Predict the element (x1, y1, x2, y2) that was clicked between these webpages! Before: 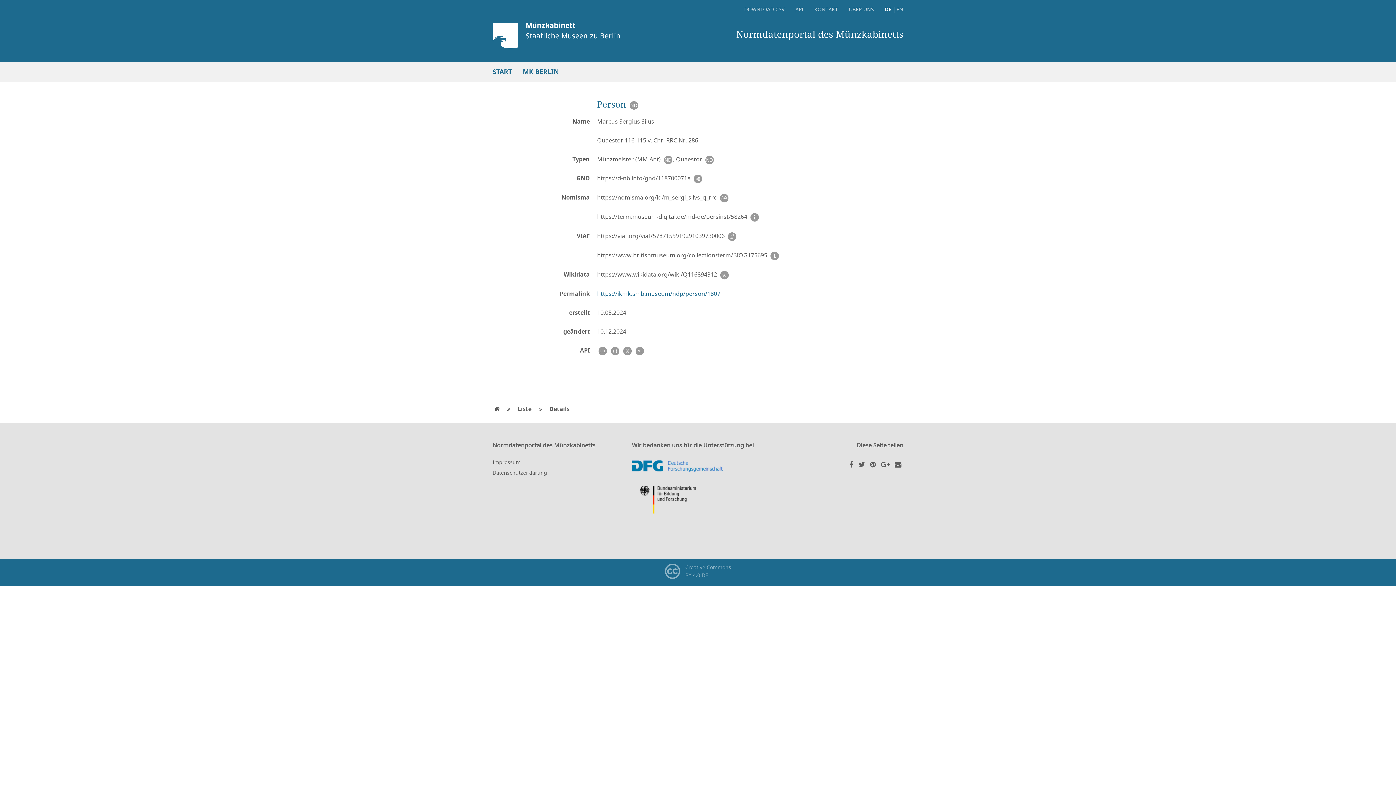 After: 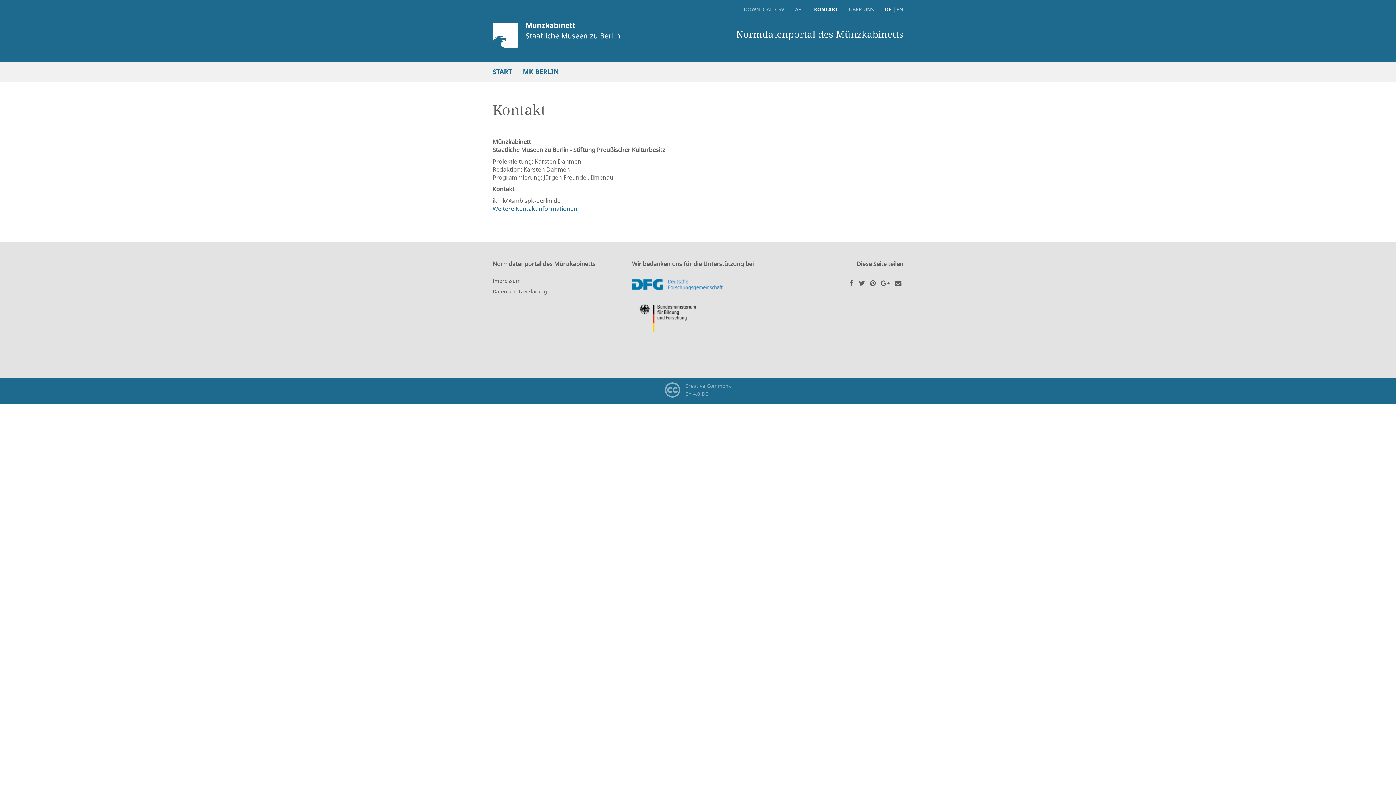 Action: bbox: (809, 0, 843, 18) label: KONTAKT